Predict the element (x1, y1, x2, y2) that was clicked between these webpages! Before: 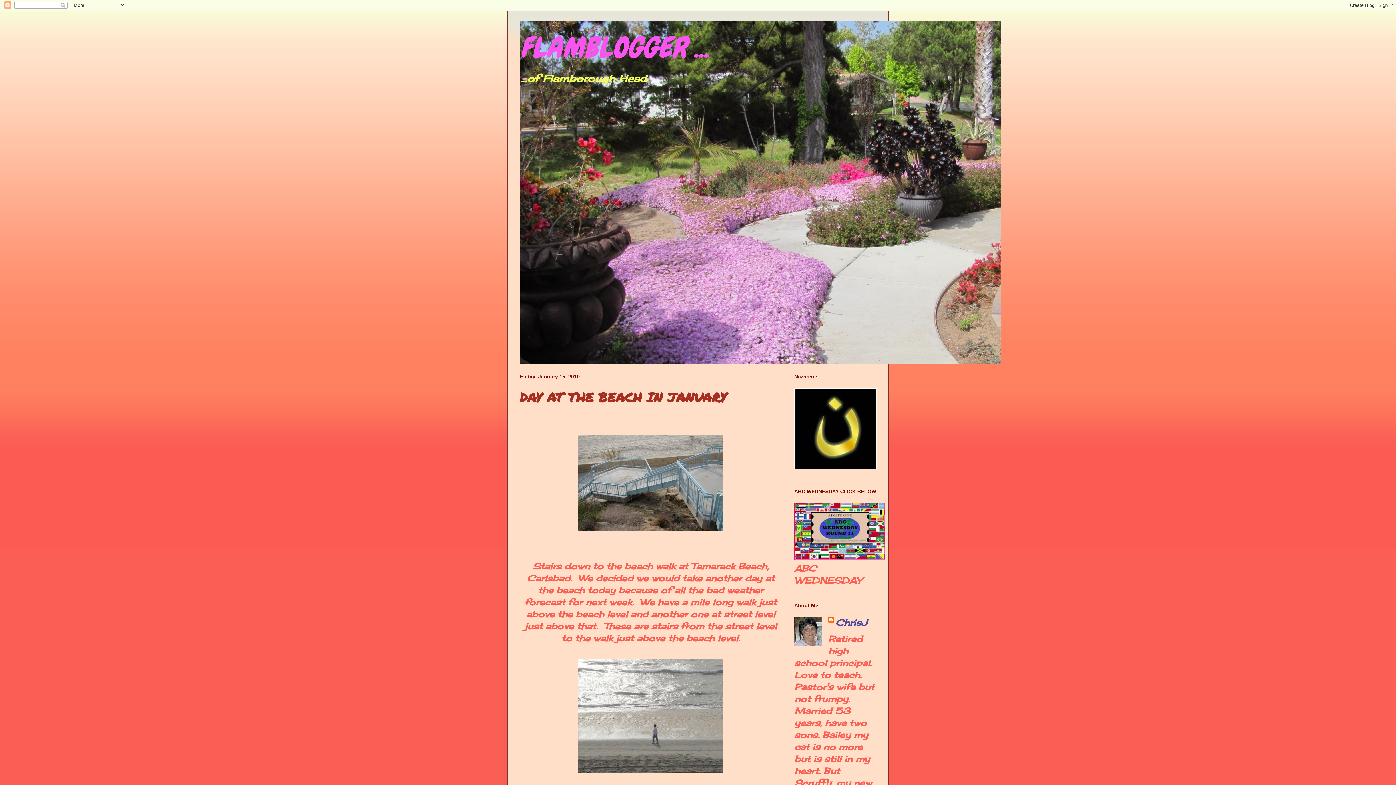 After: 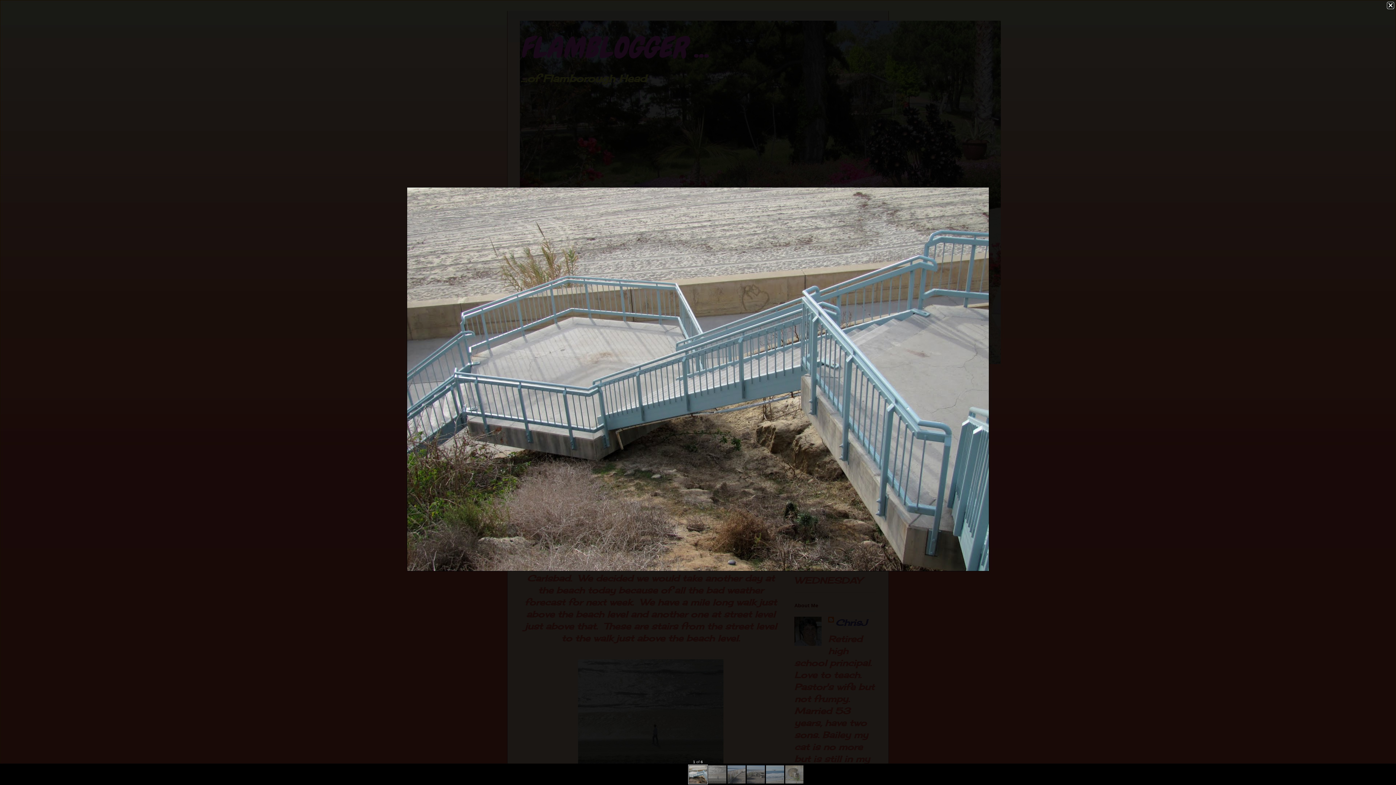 Action: bbox: (575, 525, 726, 536)